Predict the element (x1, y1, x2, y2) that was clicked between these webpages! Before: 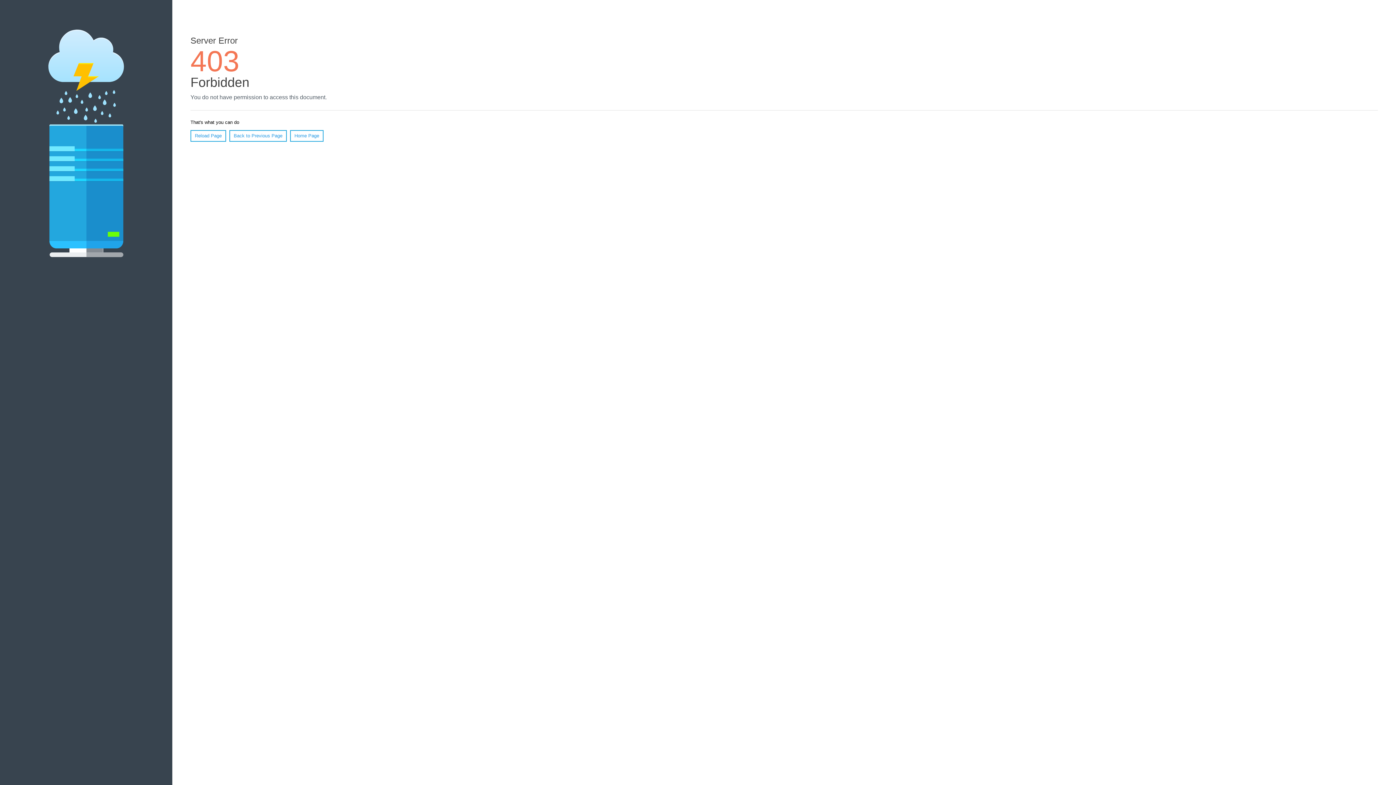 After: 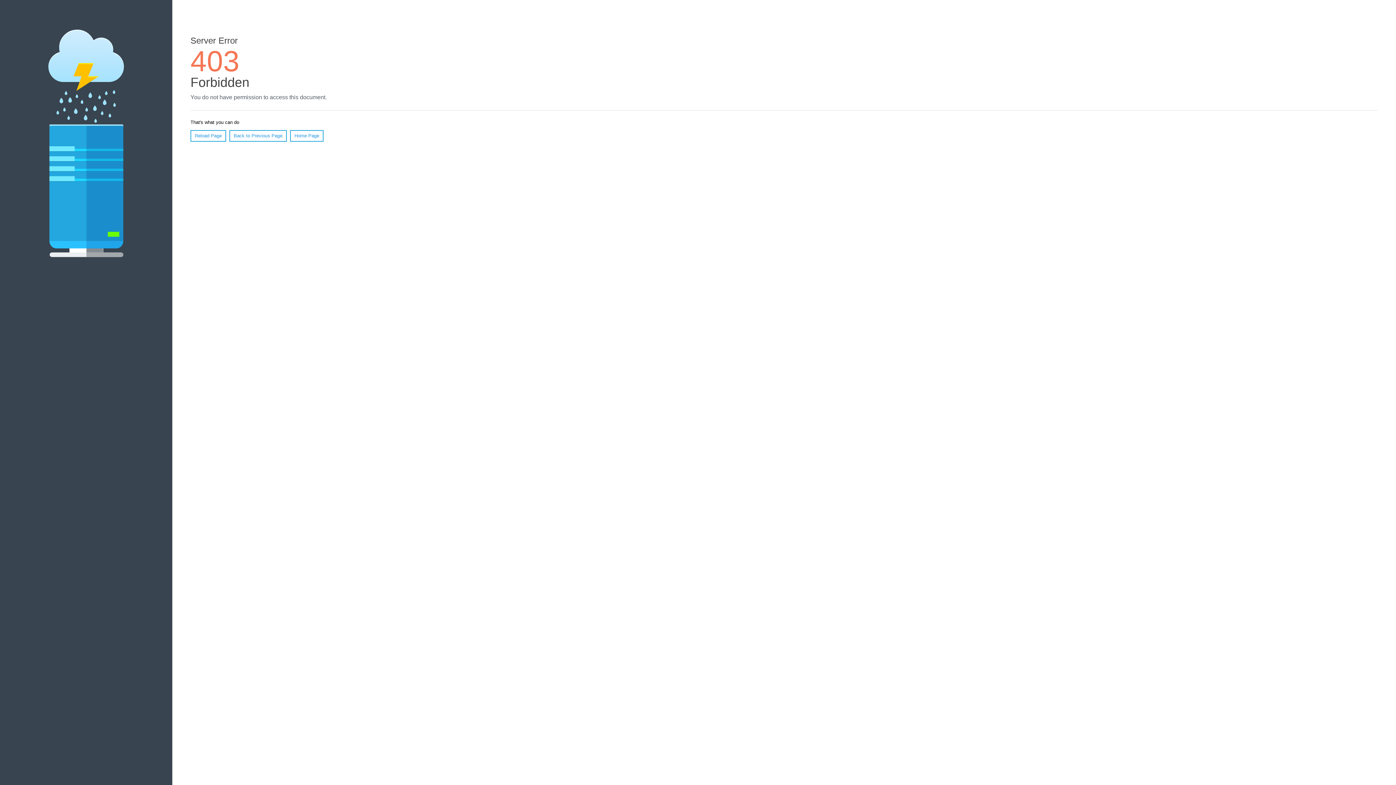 Action: bbox: (190, 130, 226, 141) label: Reload Page